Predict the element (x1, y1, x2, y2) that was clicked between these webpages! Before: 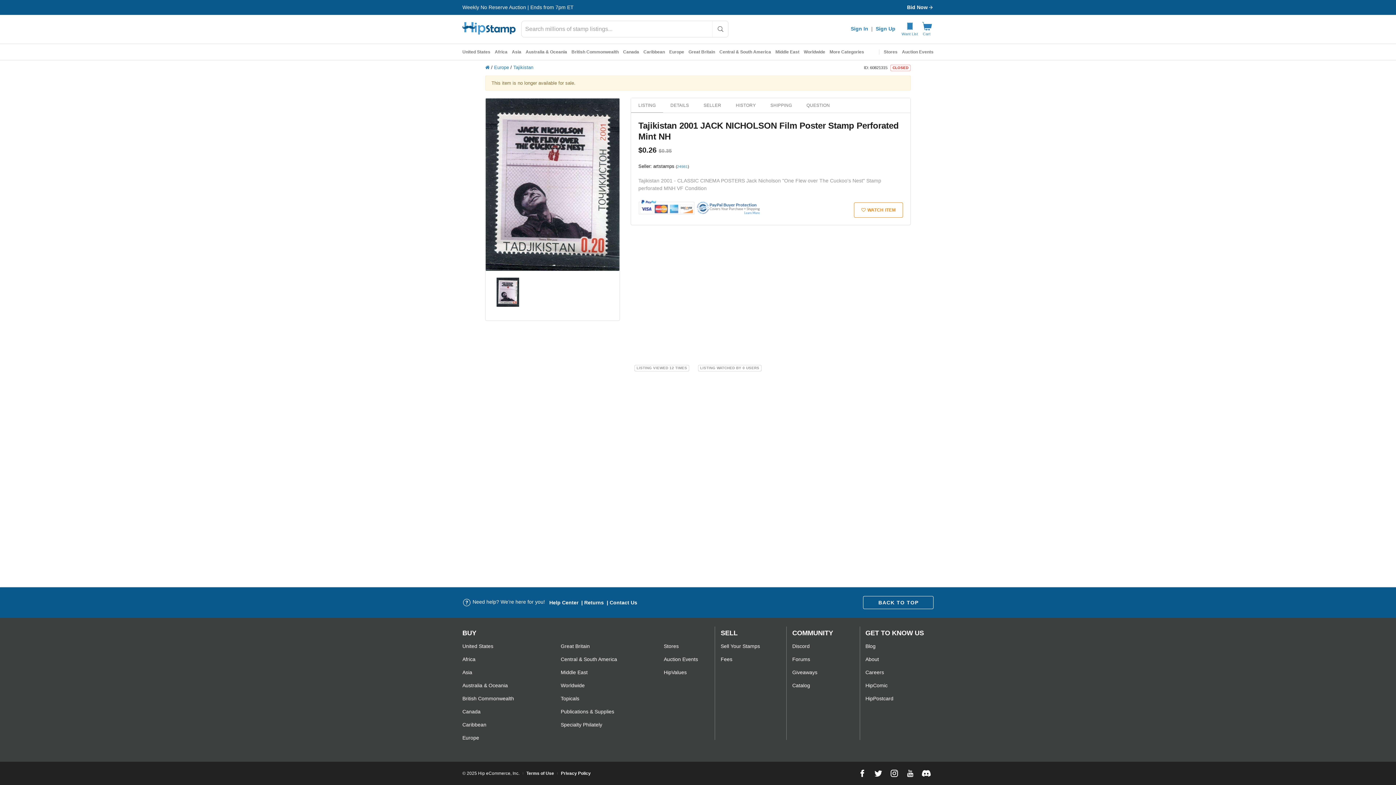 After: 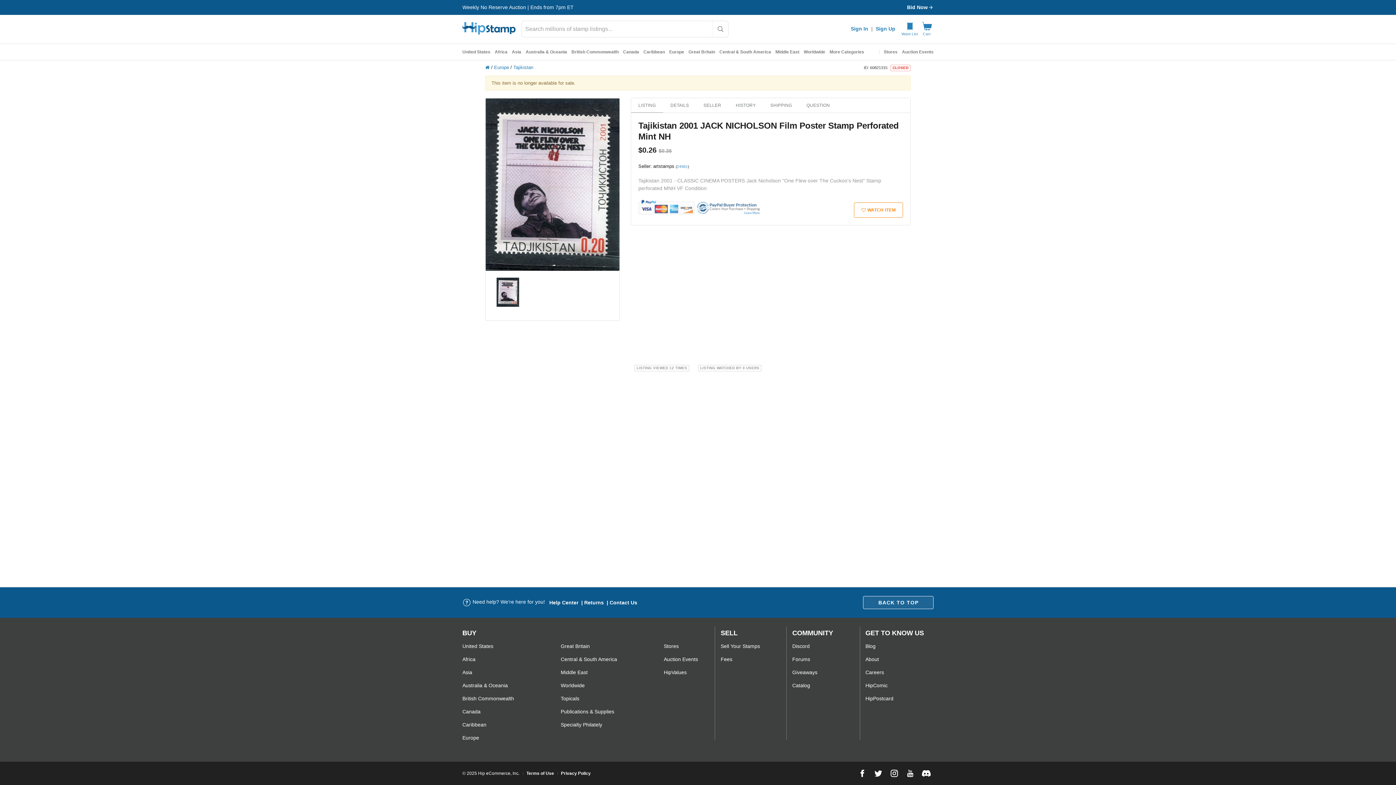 Action: label: BACK TO TOP bbox: (863, 596, 933, 609)